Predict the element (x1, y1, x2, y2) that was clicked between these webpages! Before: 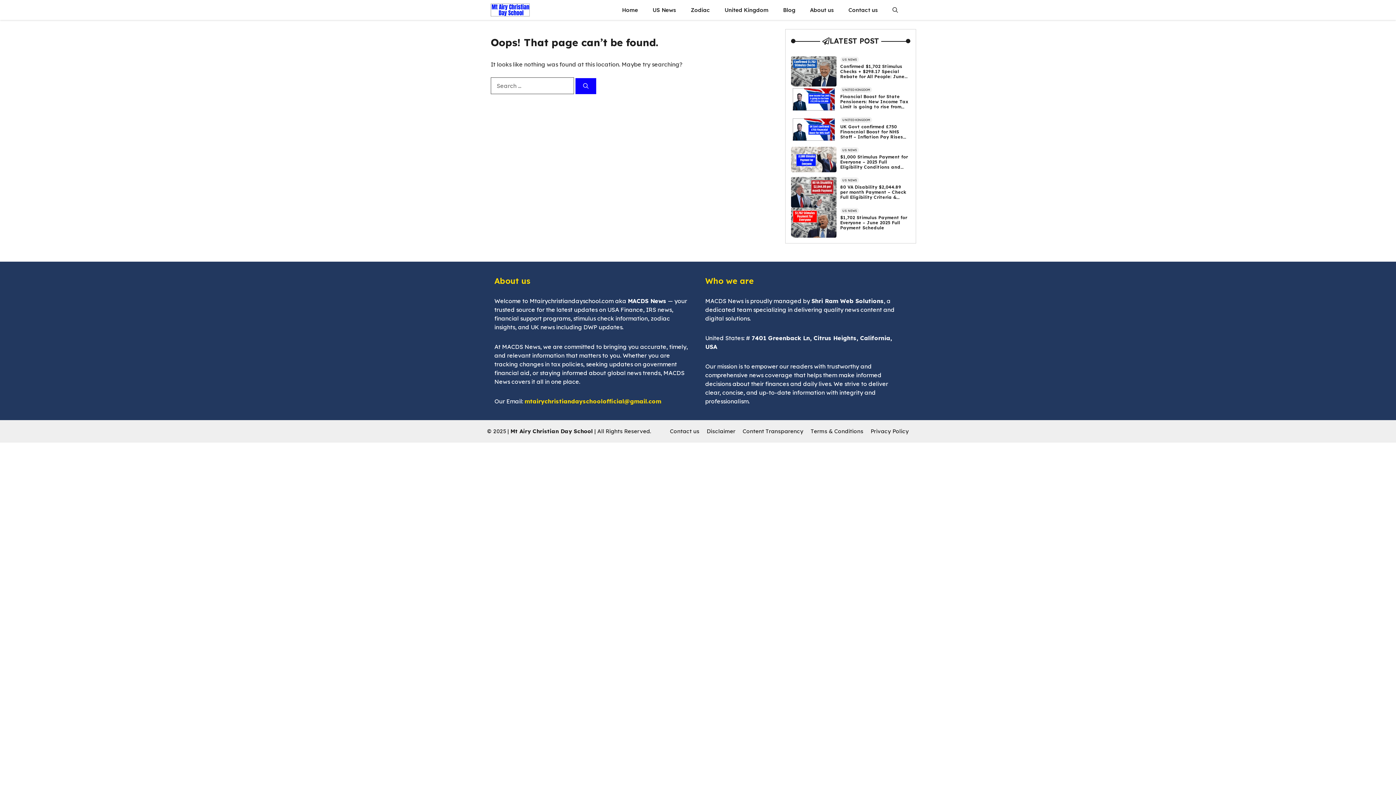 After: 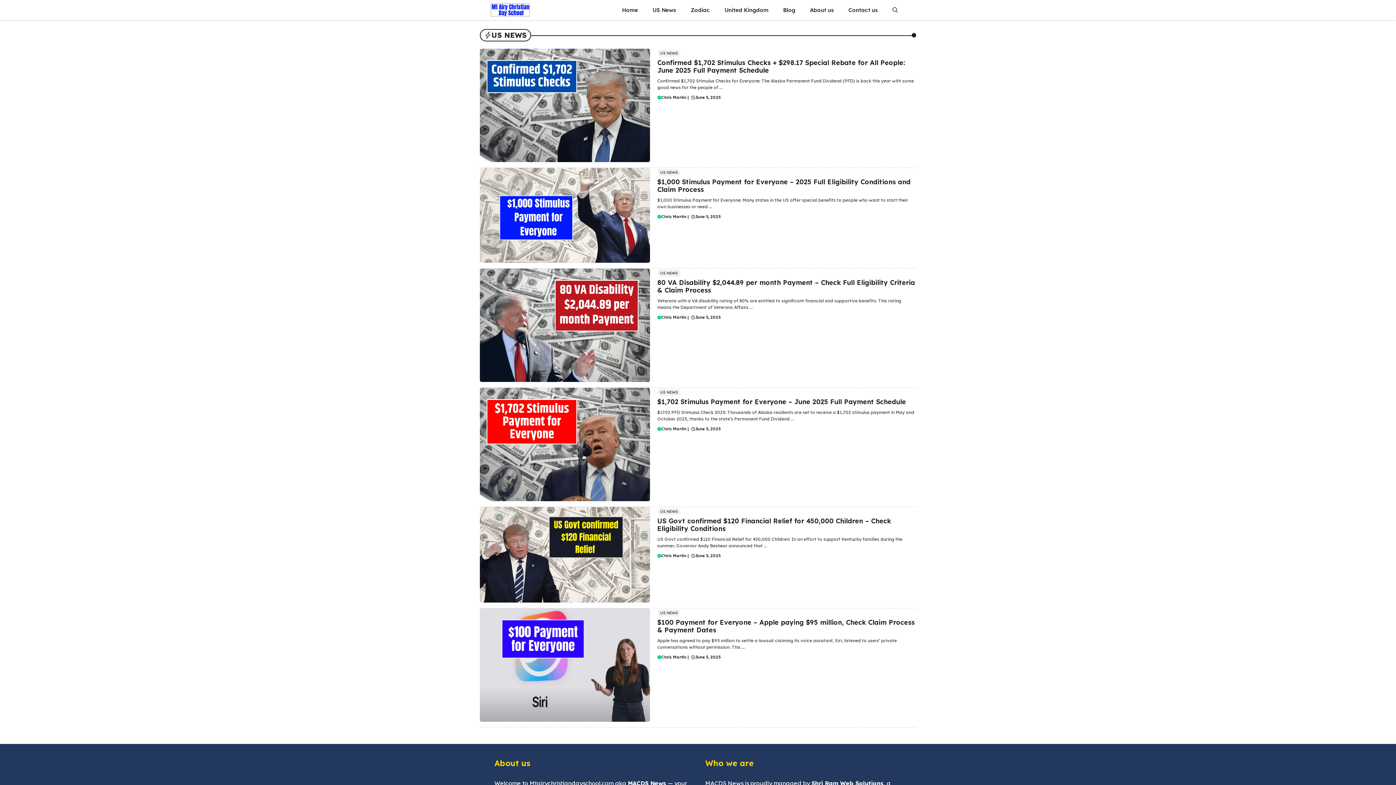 Action: label: US NEWS bbox: (840, 177, 859, 183)